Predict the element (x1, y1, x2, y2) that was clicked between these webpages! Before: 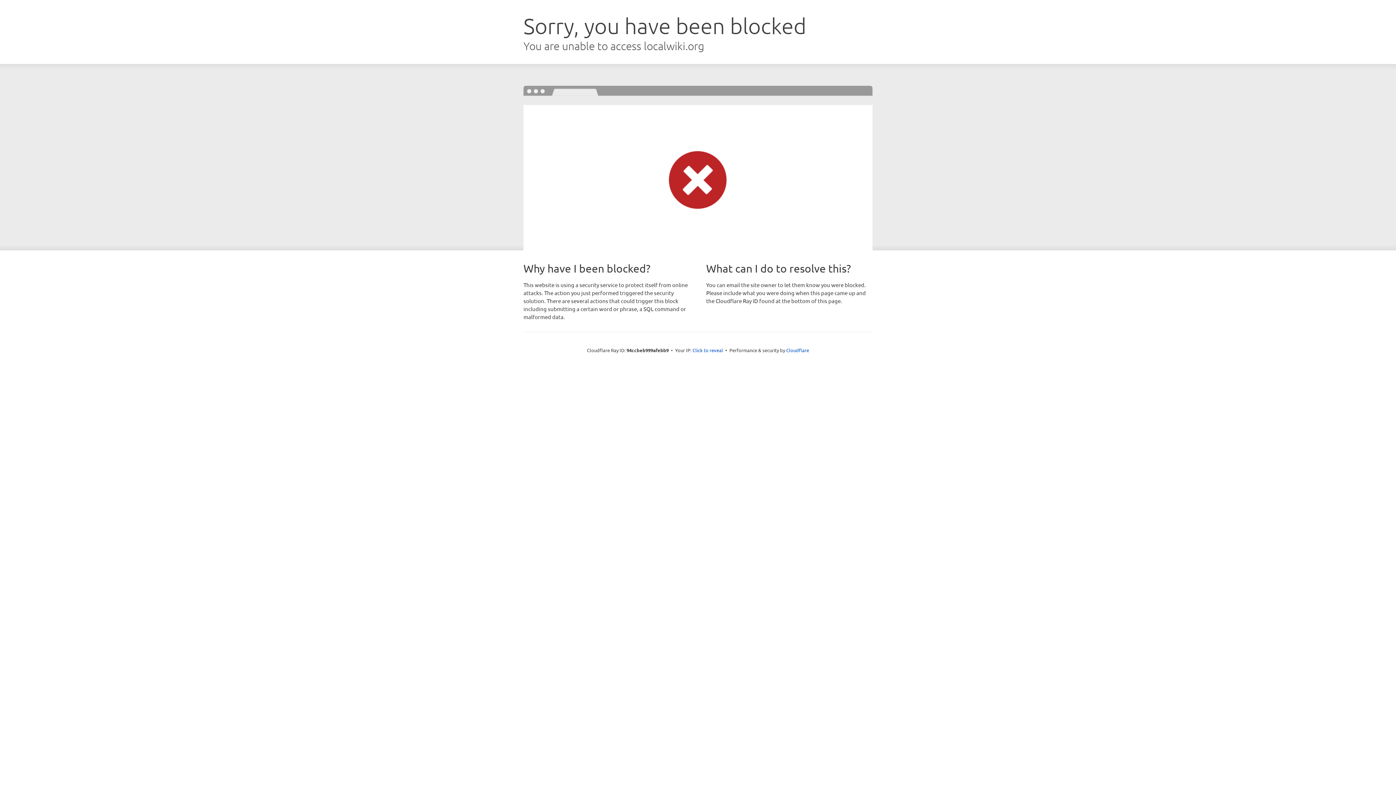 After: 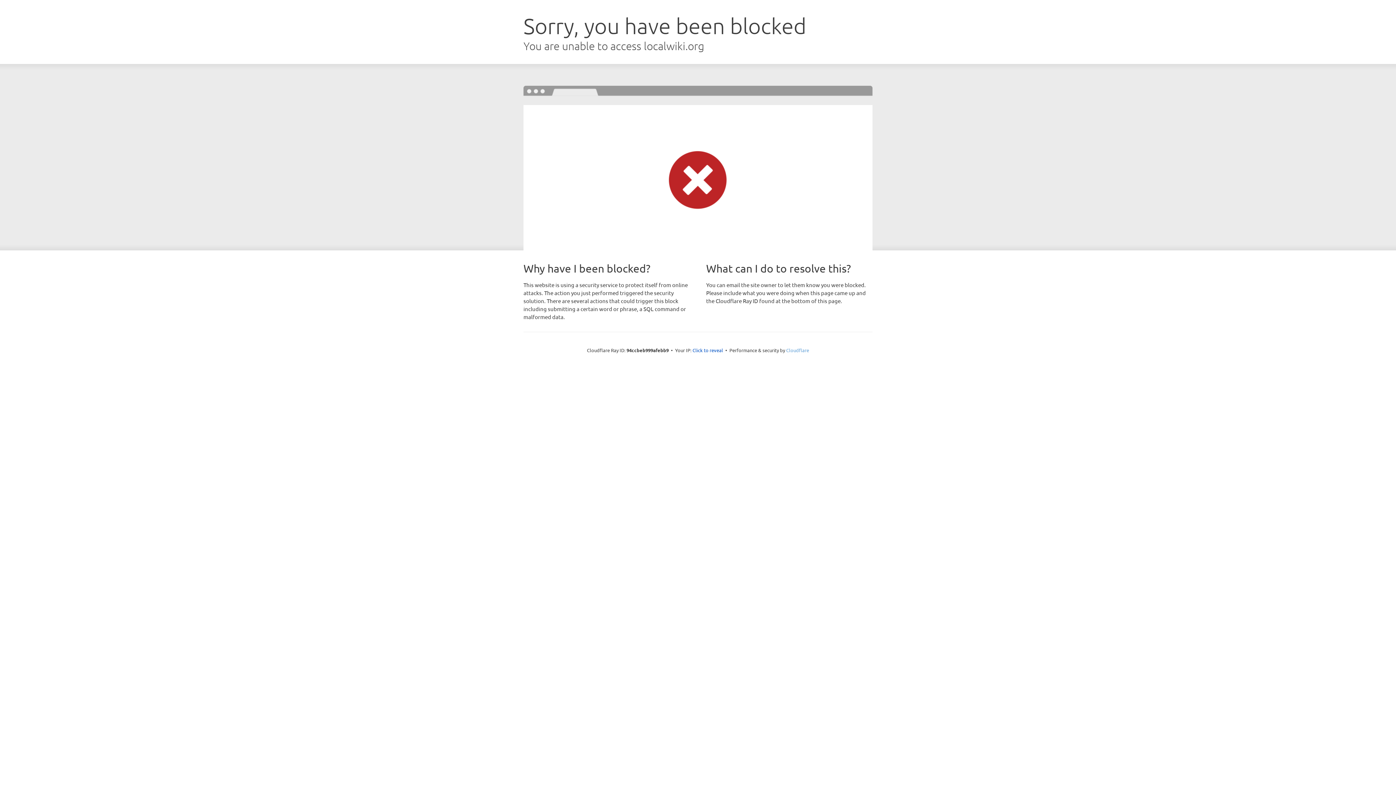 Action: bbox: (786, 347, 809, 353) label: Cloudflare